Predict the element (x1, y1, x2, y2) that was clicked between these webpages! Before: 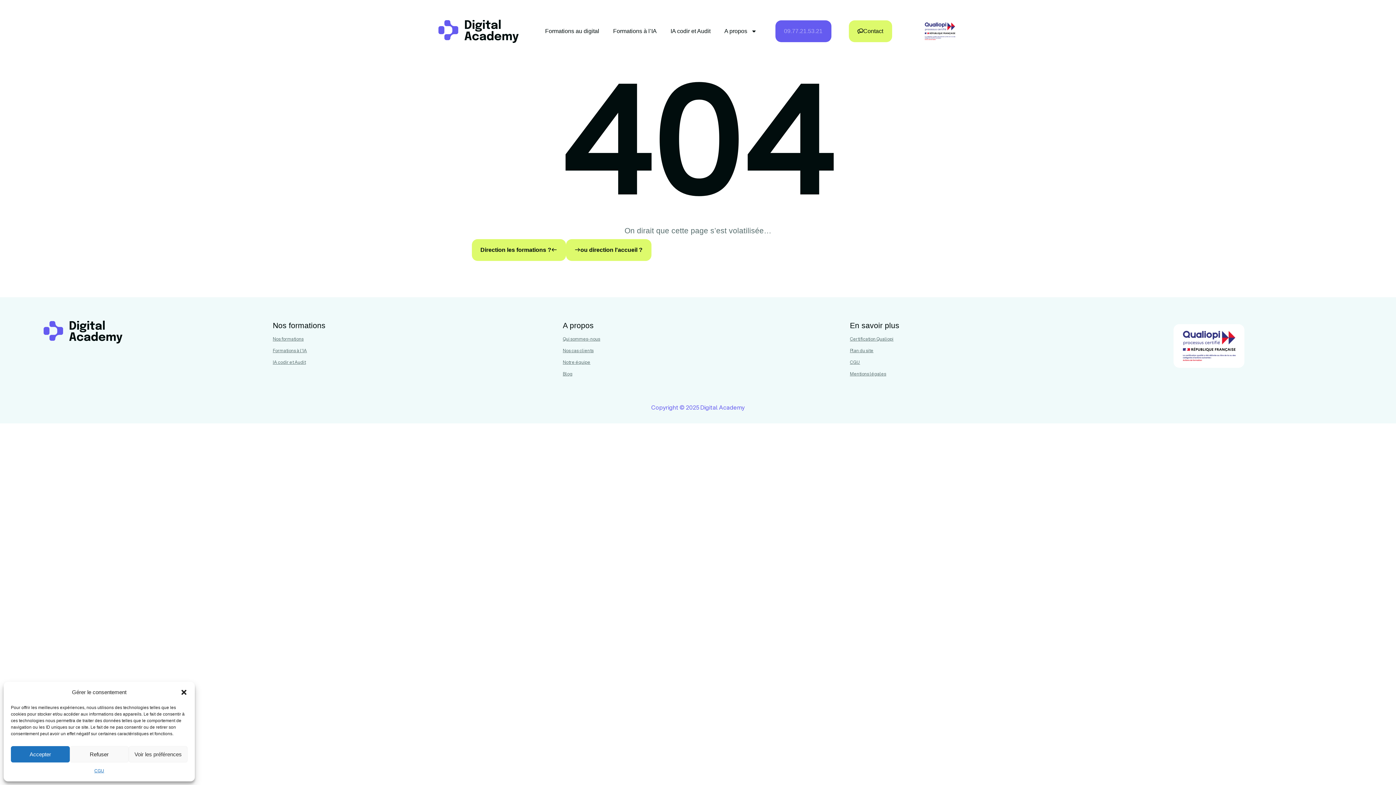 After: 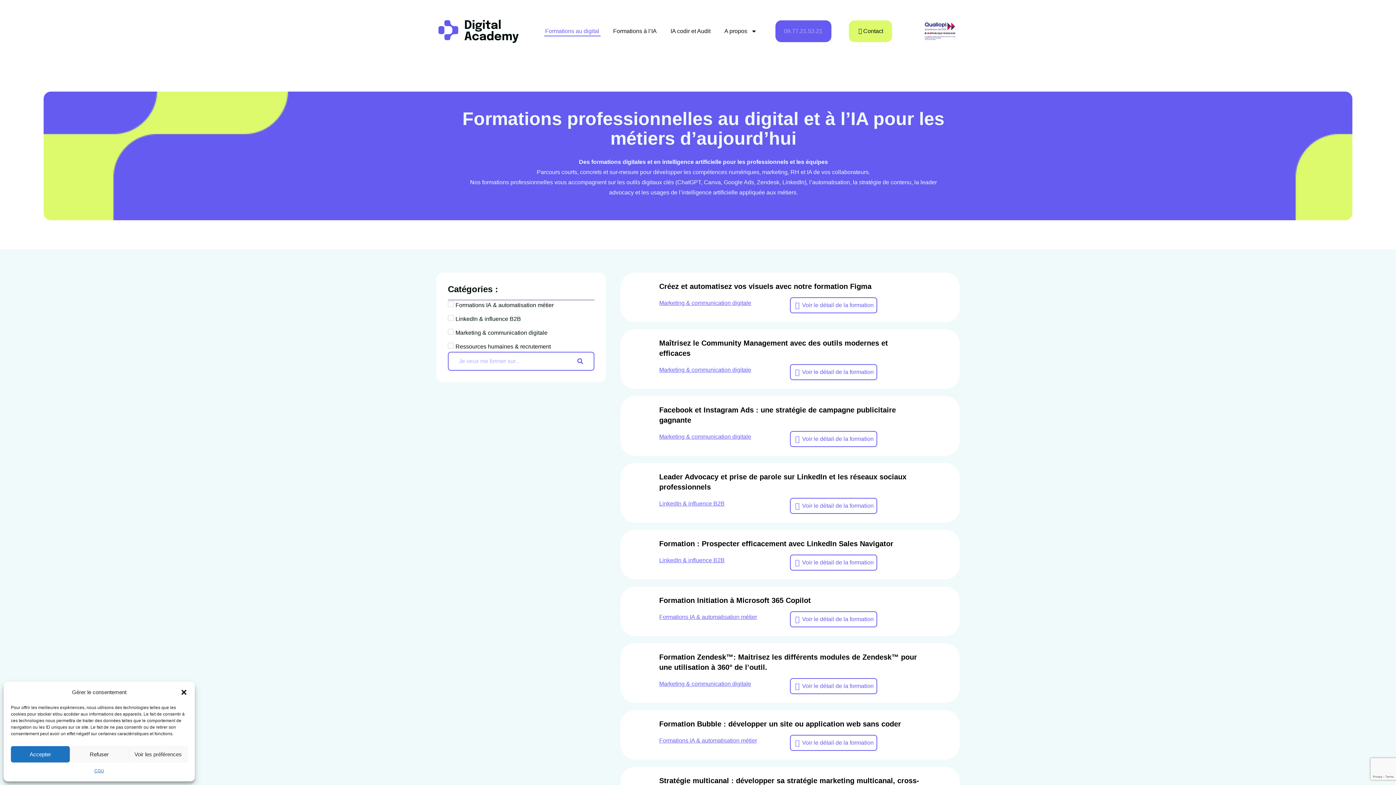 Action: bbox: (544, 26, 600, 36) label: Formations au digital